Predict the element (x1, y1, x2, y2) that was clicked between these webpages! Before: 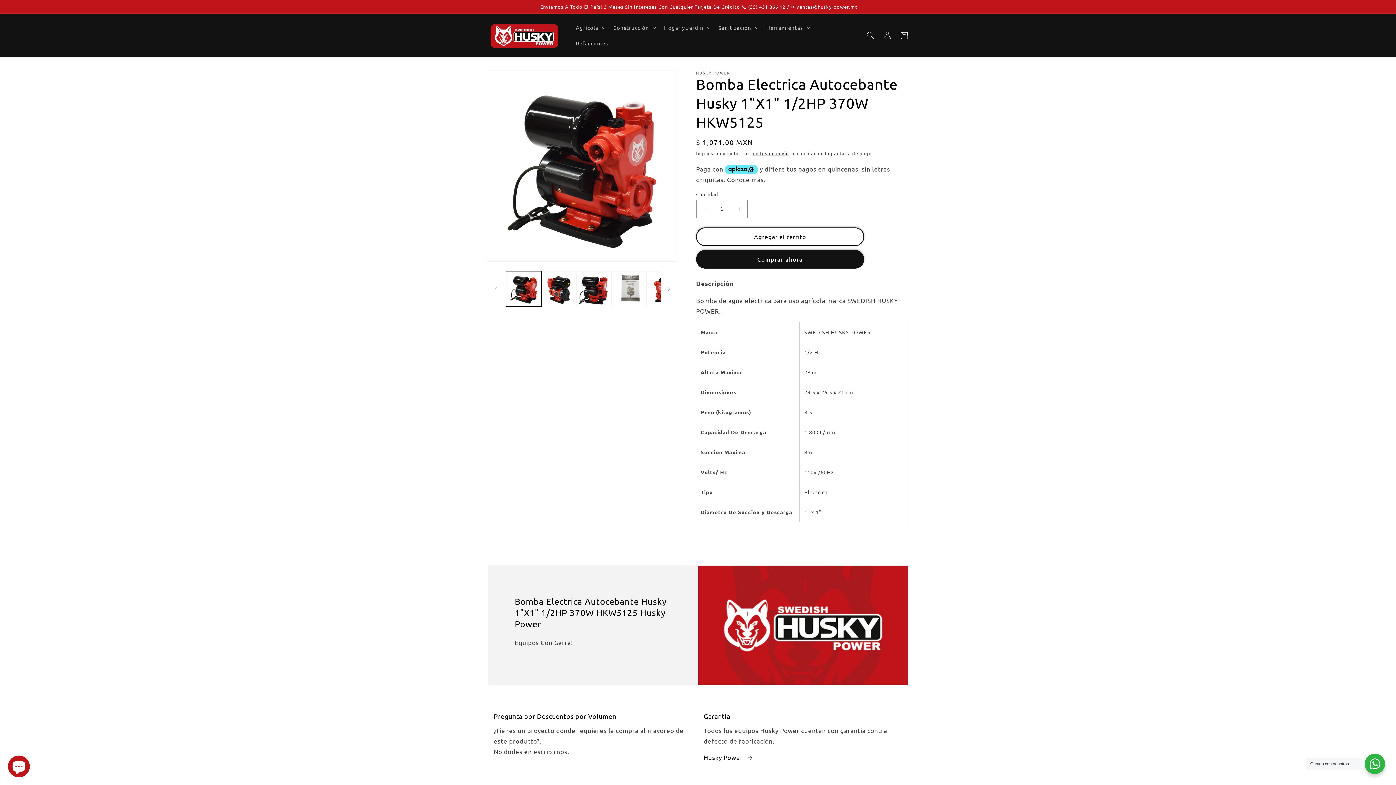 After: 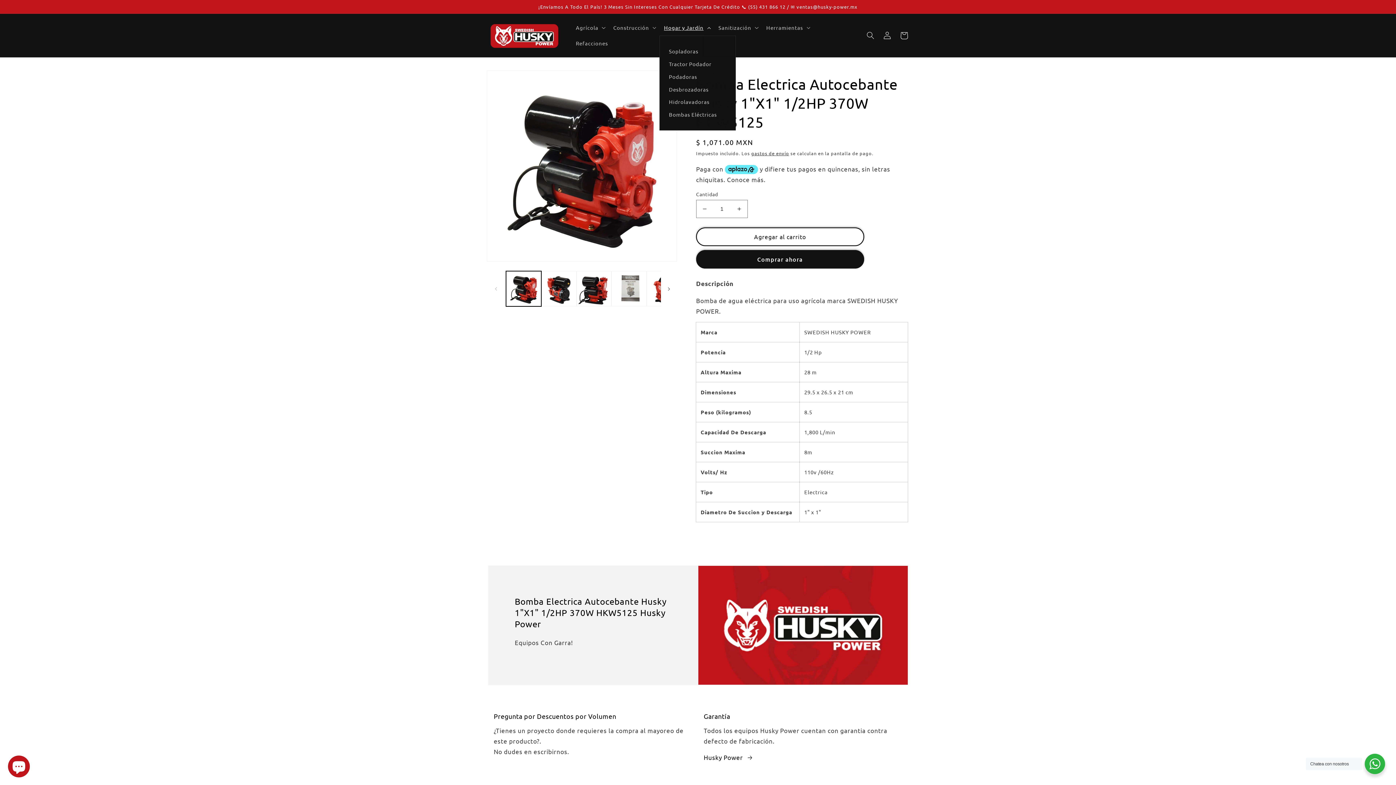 Action: bbox: (659, 19, 714, 35) label: Hogar y Jardín